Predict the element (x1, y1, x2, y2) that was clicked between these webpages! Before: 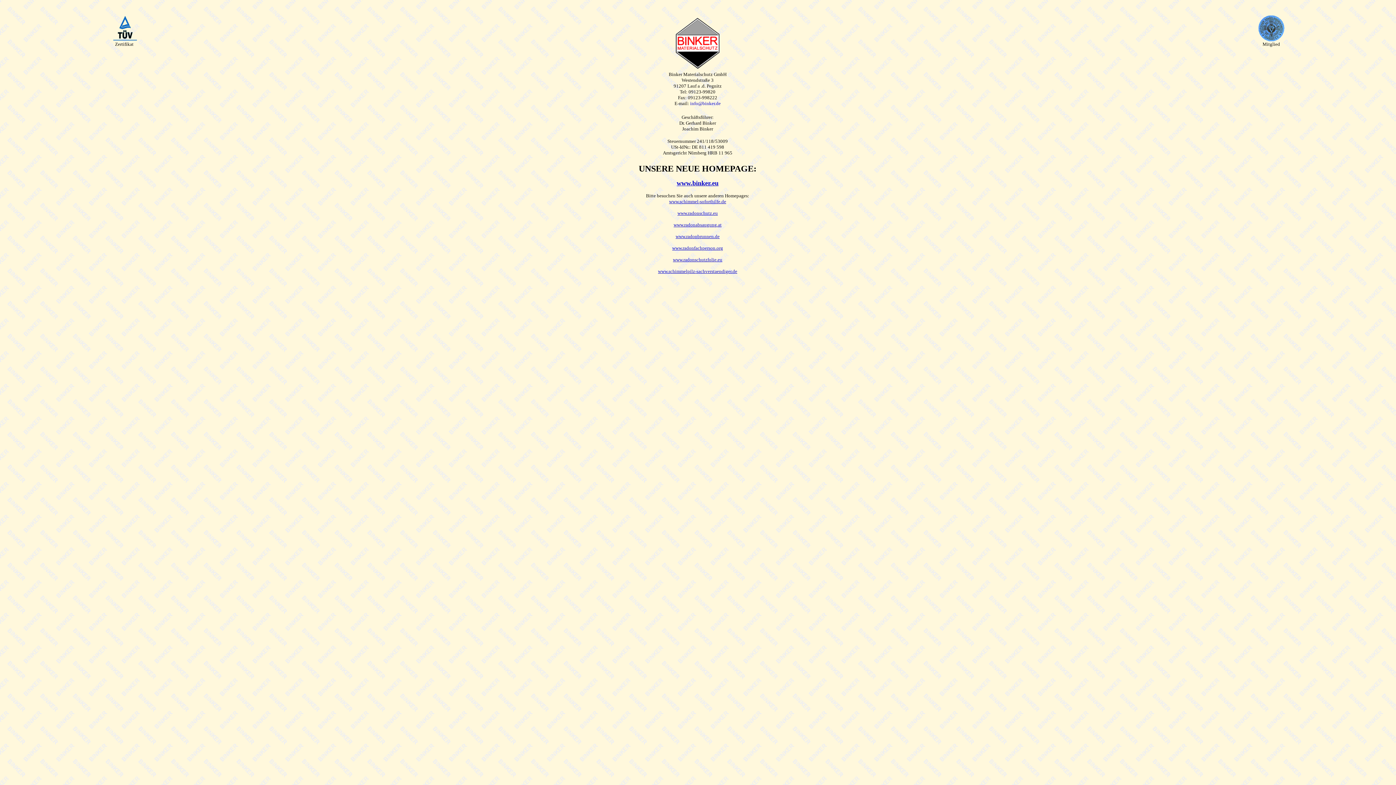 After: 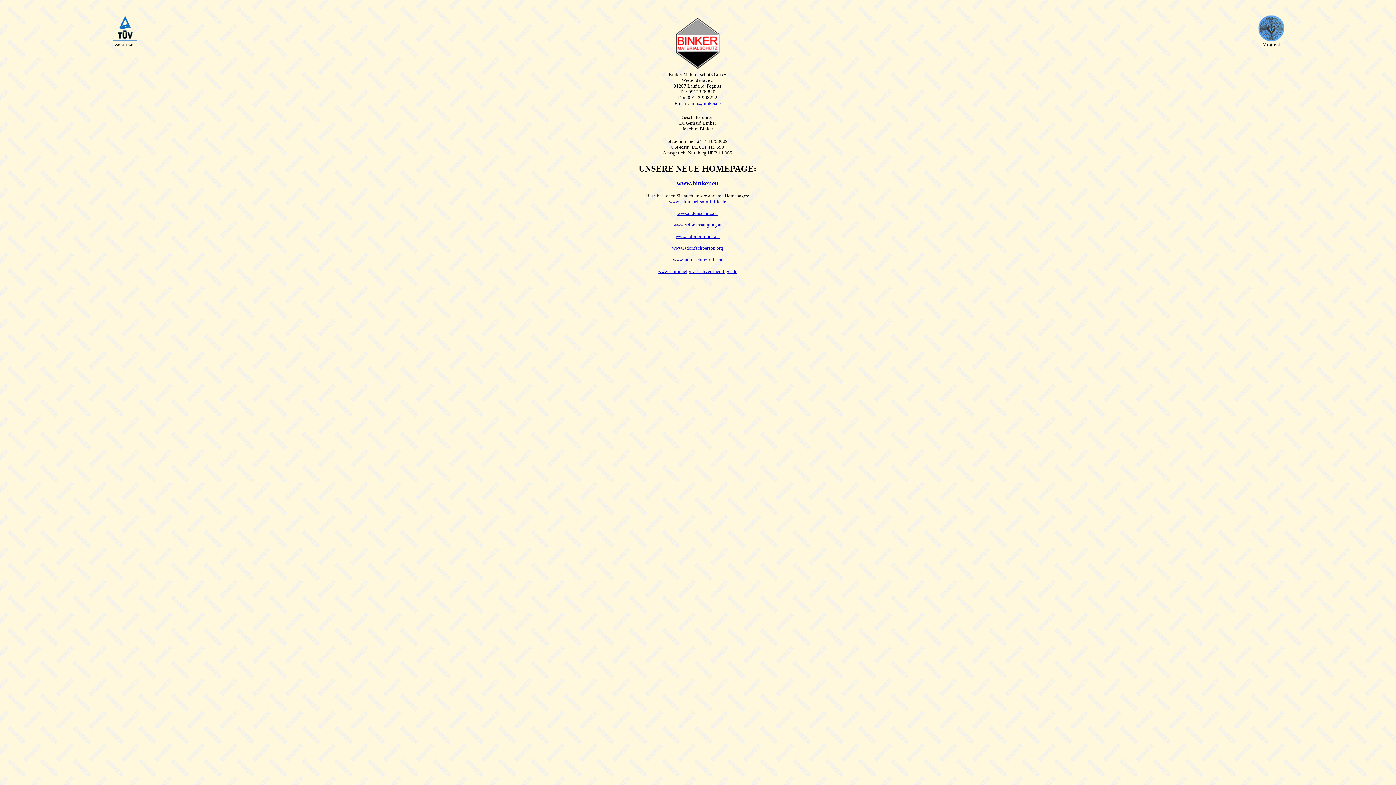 Action: label: www.radonschutzfolie.eu bbox: (673, 257, 722, 262)